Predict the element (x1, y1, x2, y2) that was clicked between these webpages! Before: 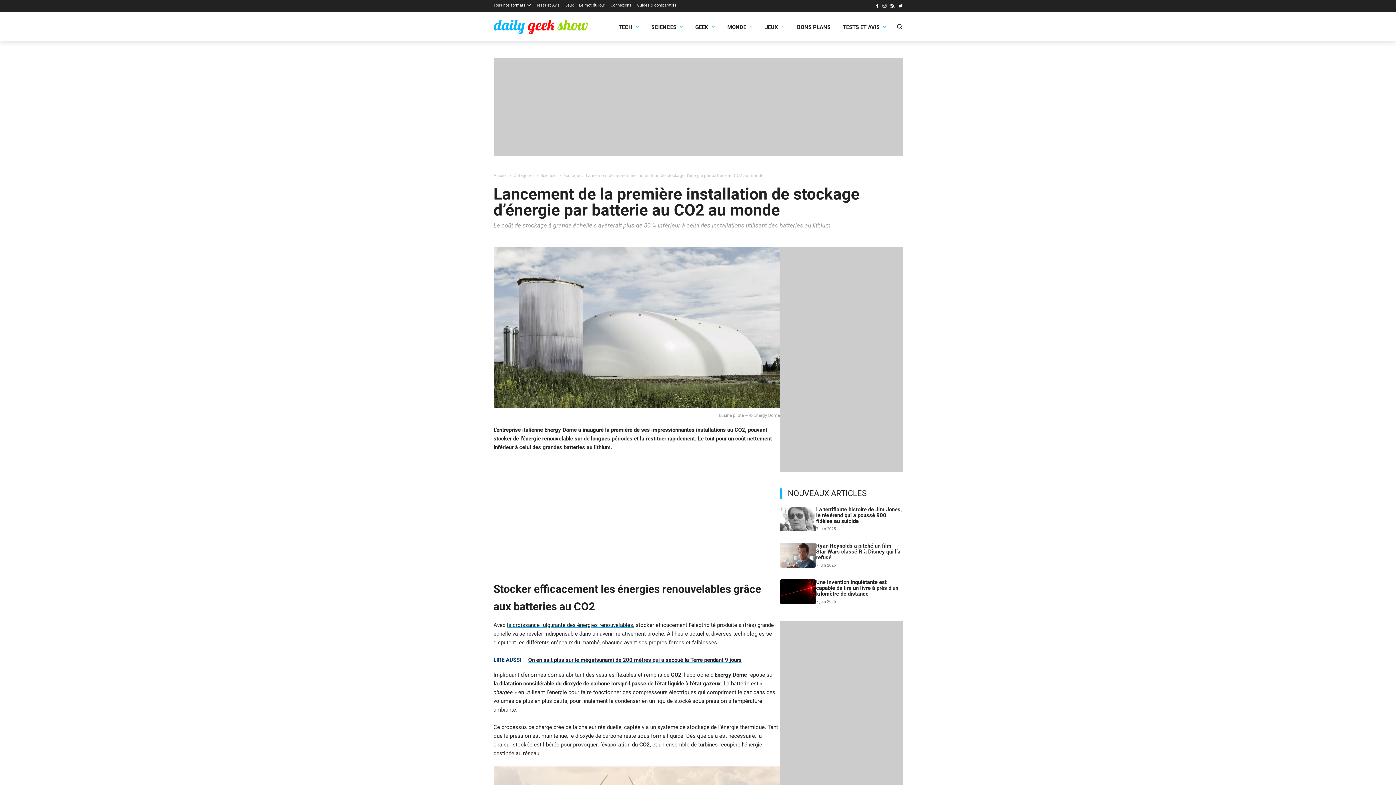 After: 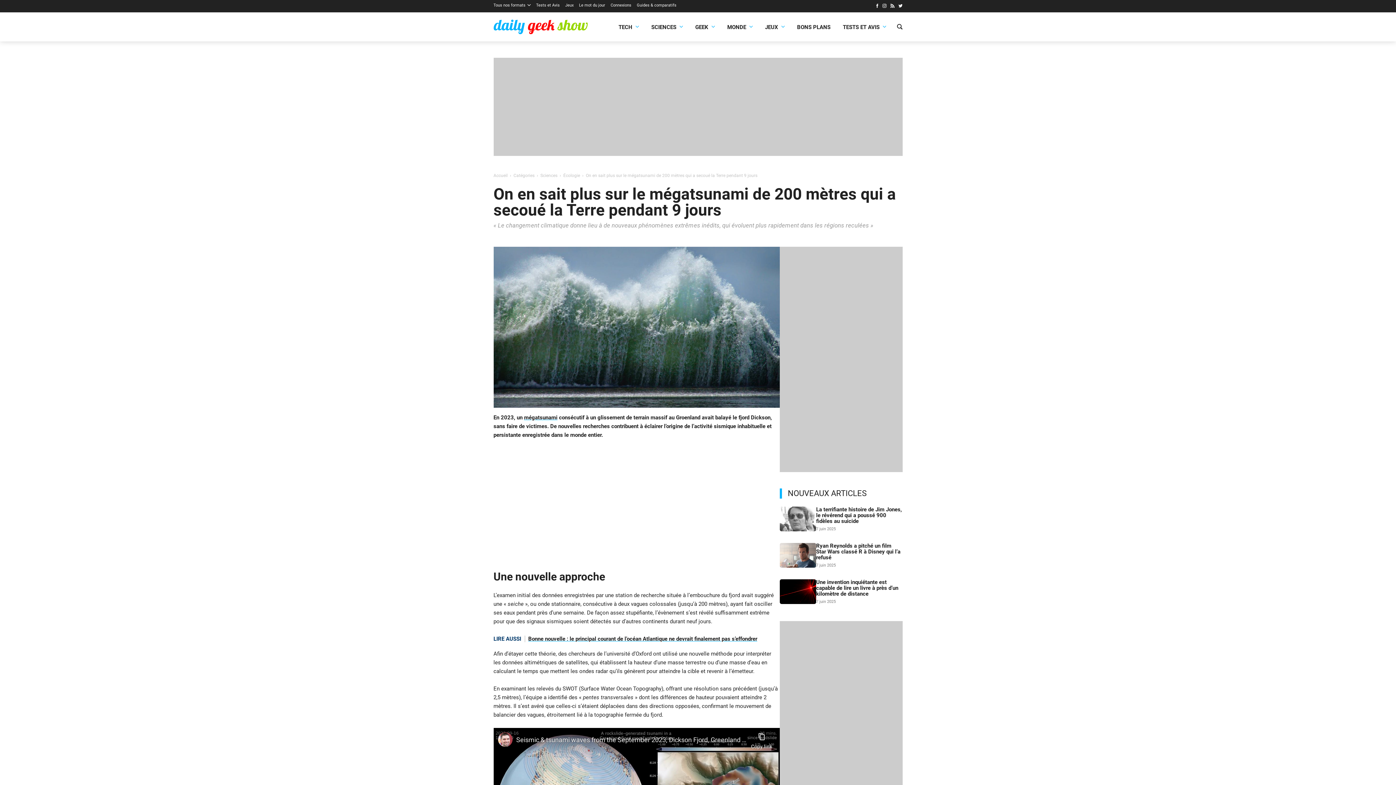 Action: label: On en sait plus sur le mégatsunami de 200 mètres qui a secoué la Terre pendant 9 jours bbox: (528, 657, 741, 663)